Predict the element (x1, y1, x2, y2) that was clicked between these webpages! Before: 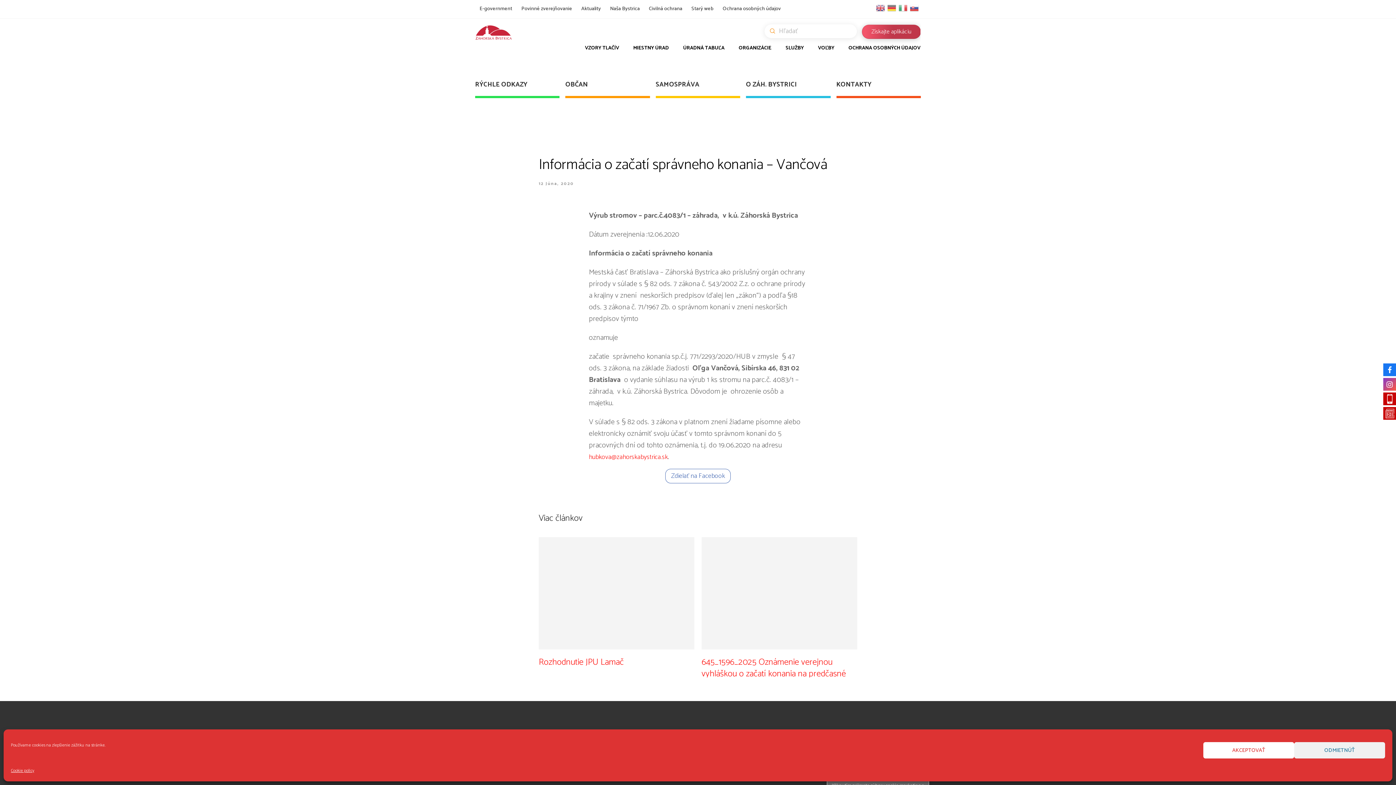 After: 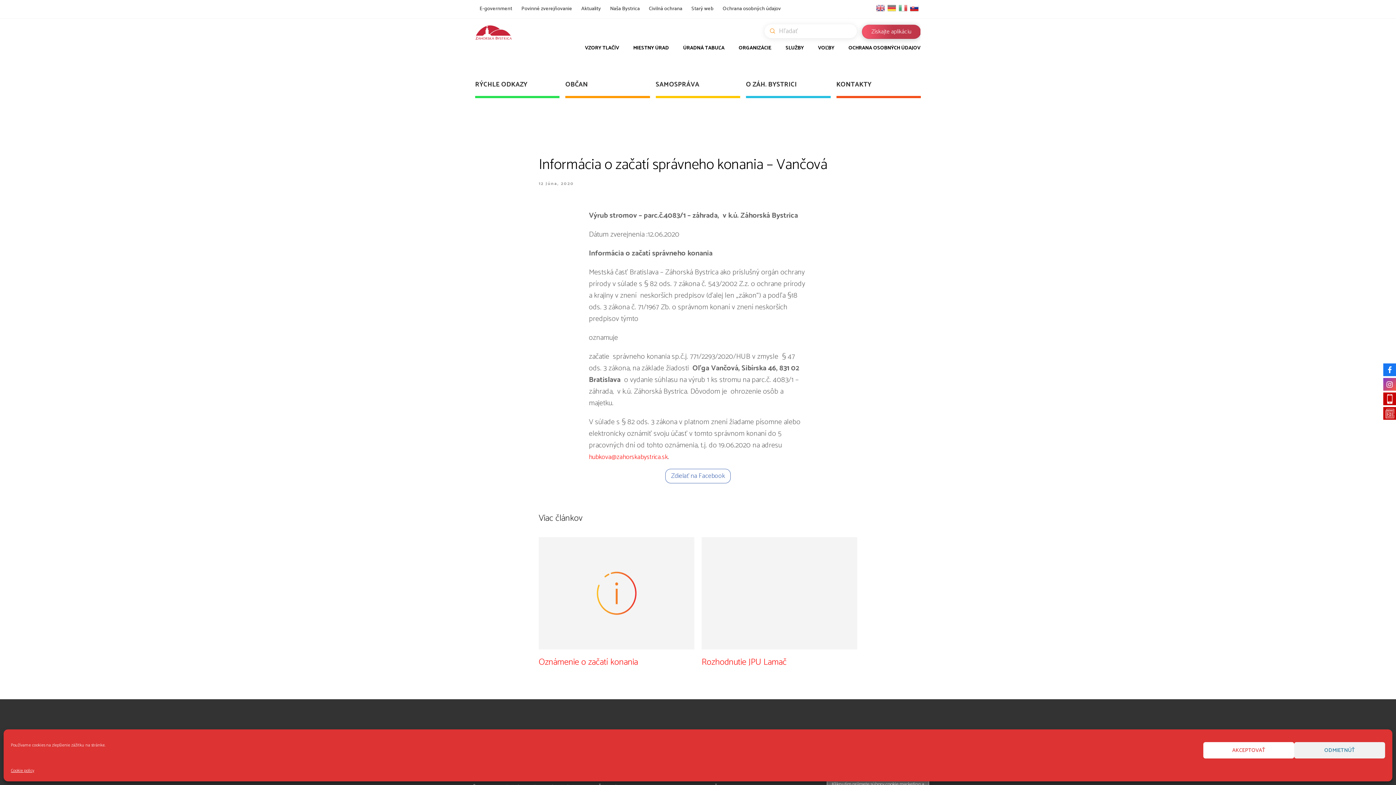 Action: bbox: (910, 4, 919, 11)